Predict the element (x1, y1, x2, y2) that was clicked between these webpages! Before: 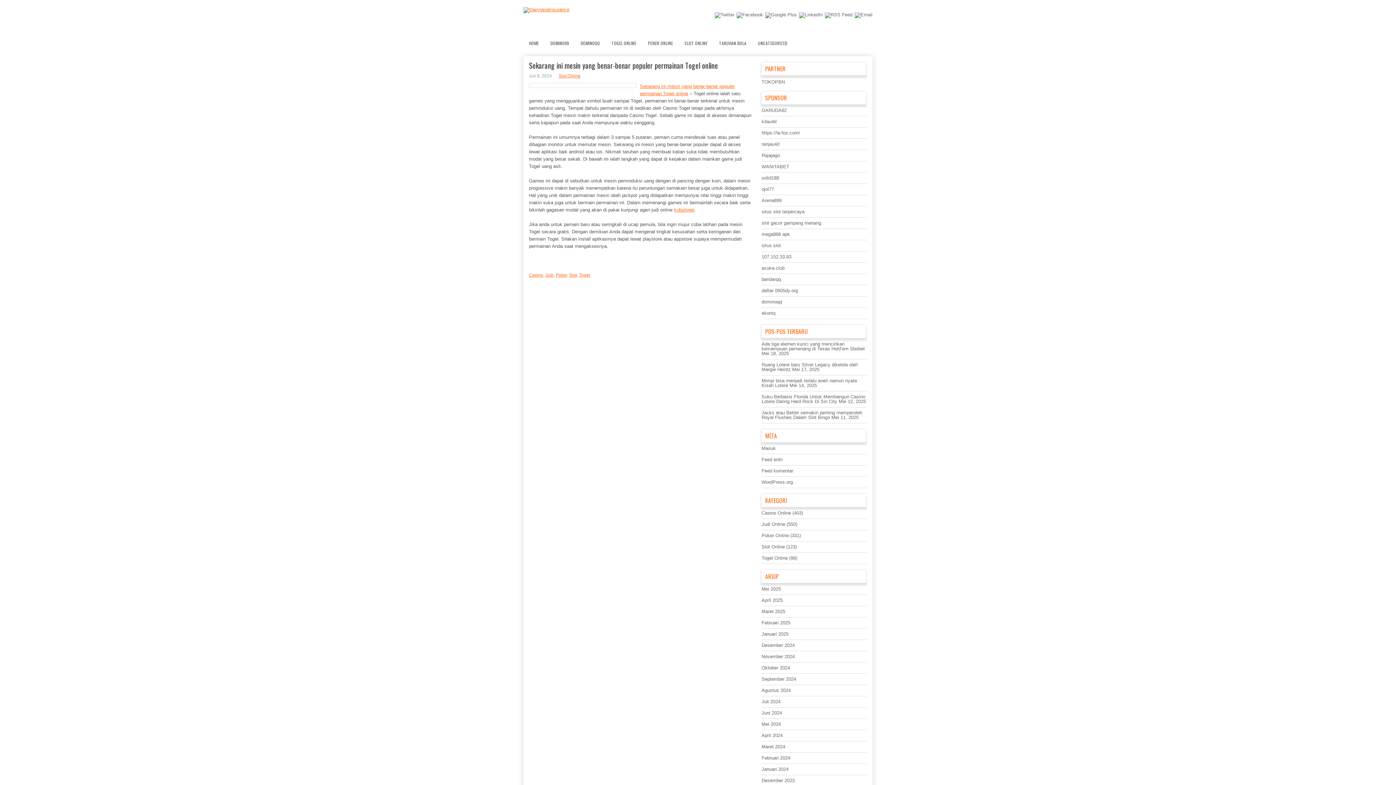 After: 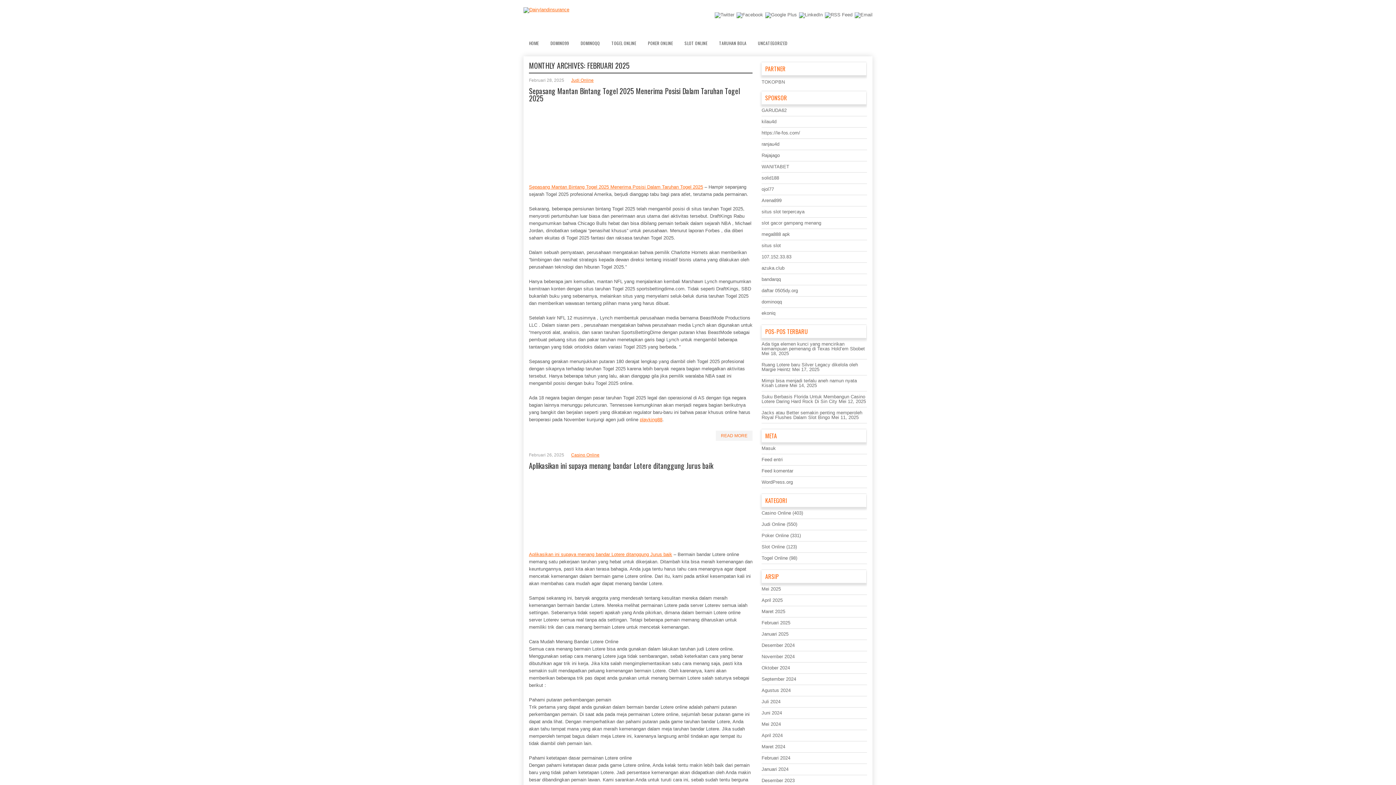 Action: label: Februari 2025 bbox: (761, 620, 790, 625)